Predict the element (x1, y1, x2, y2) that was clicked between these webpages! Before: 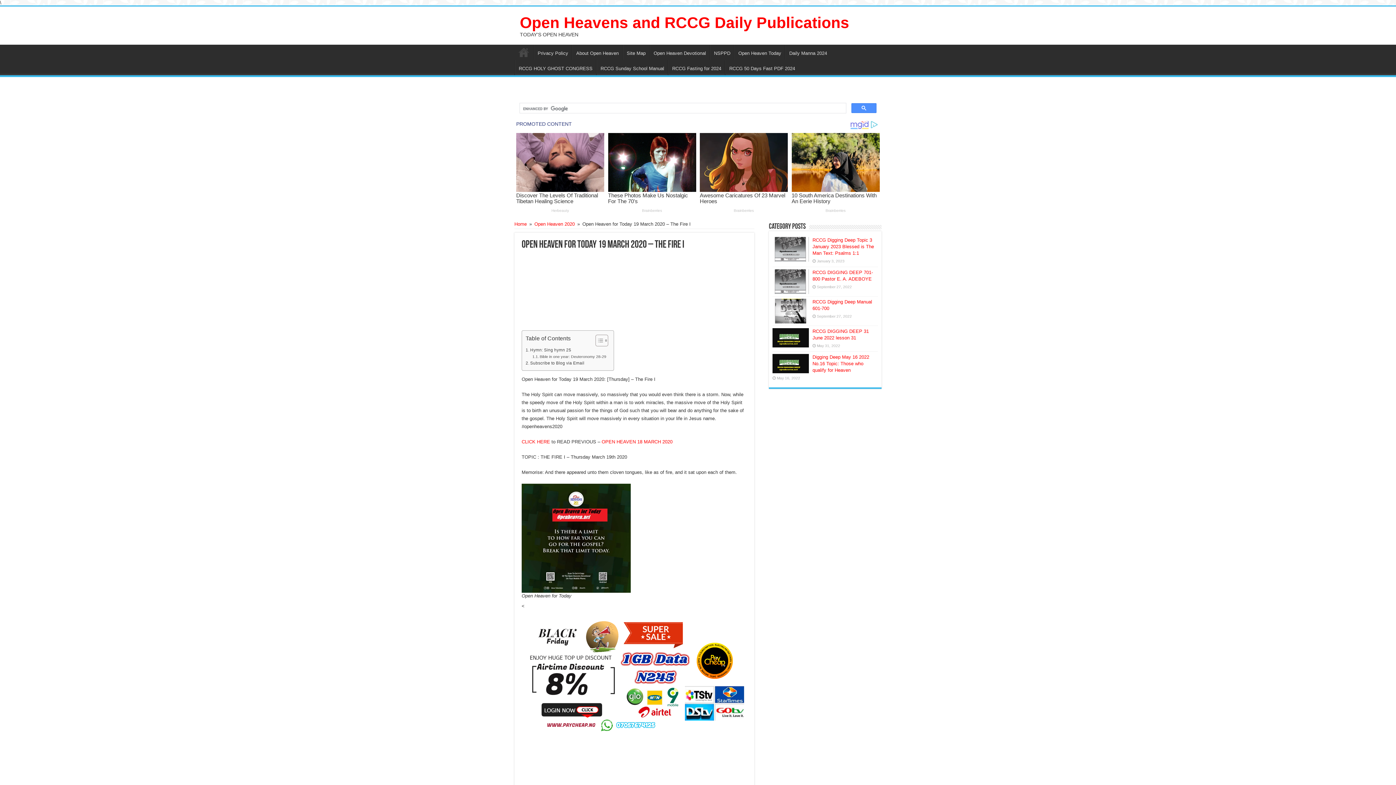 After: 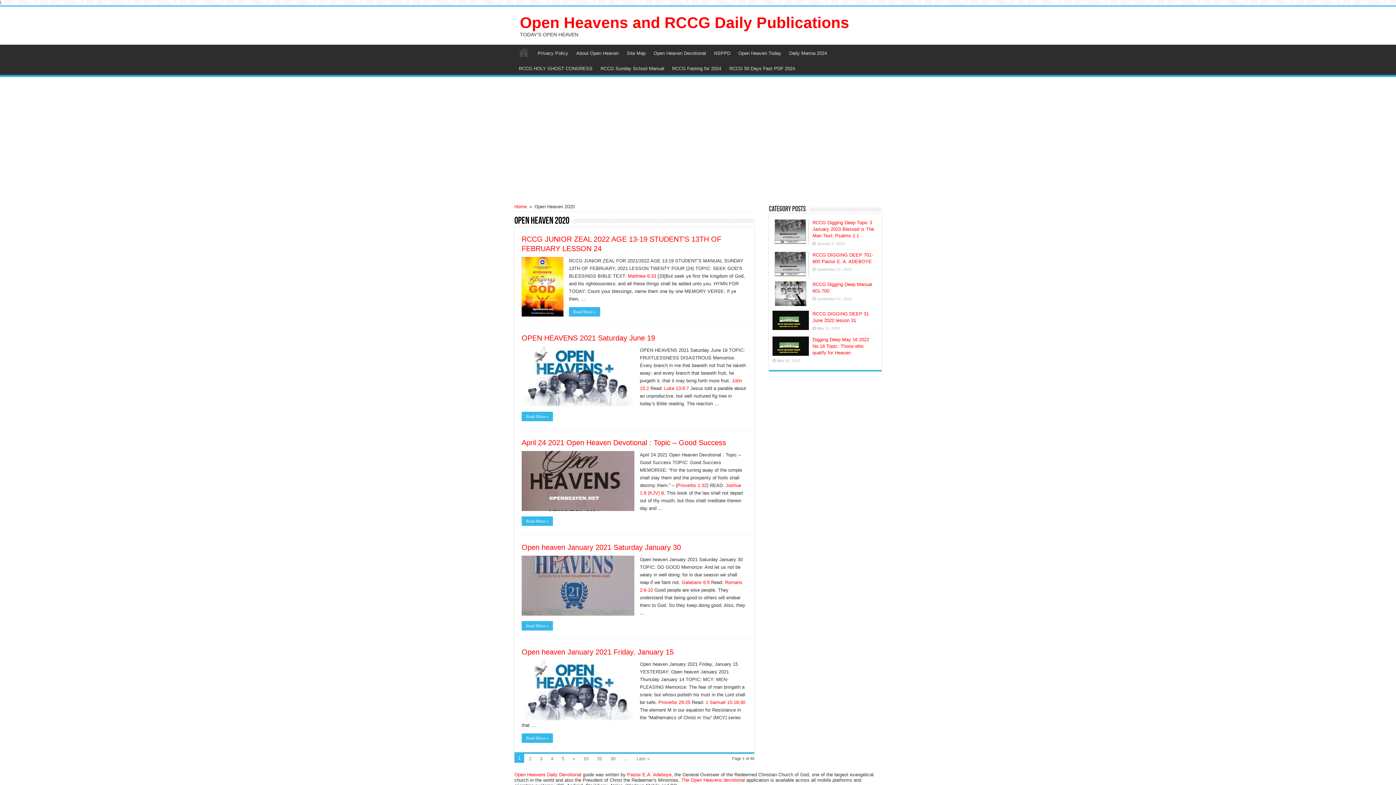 Action: bbox: (534, 221, 574, 226) label: Open Heaven 2020